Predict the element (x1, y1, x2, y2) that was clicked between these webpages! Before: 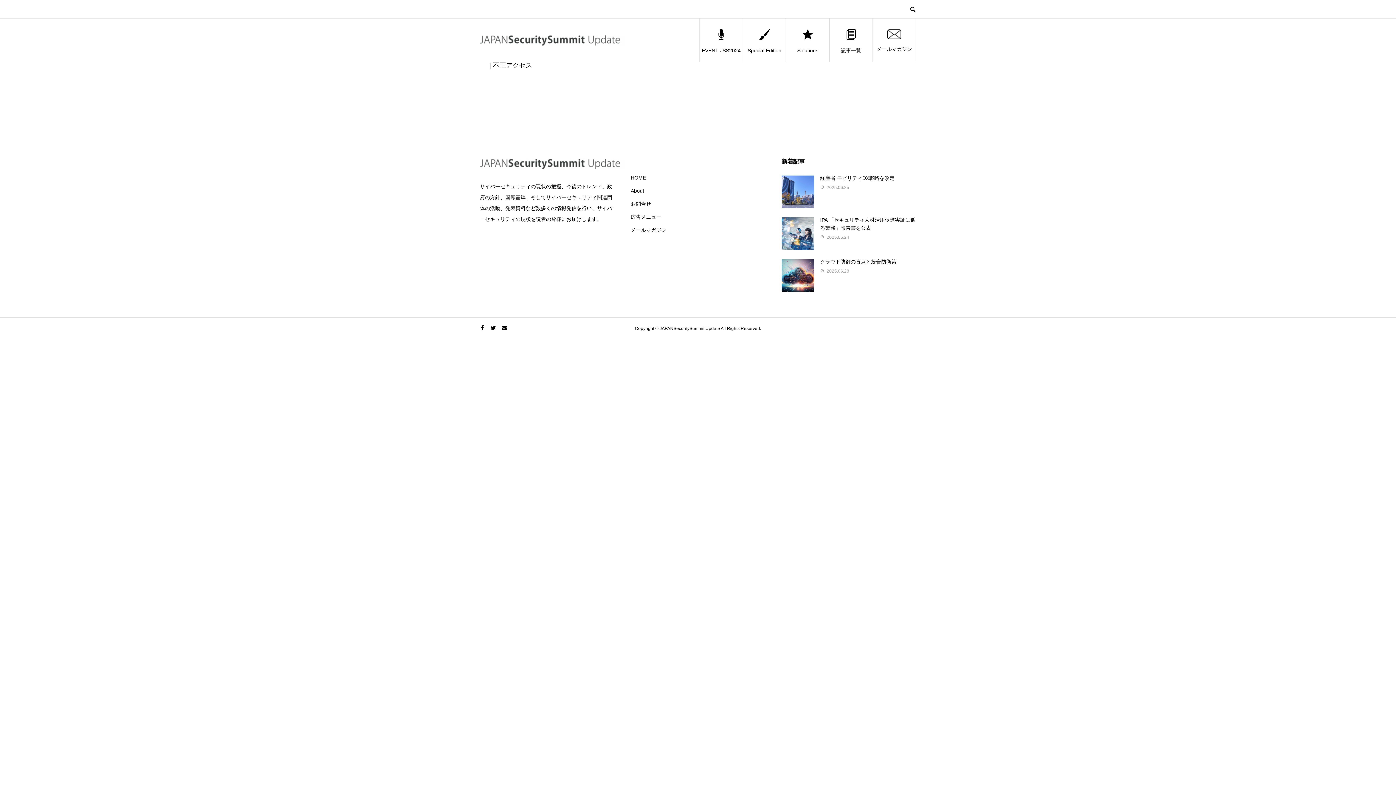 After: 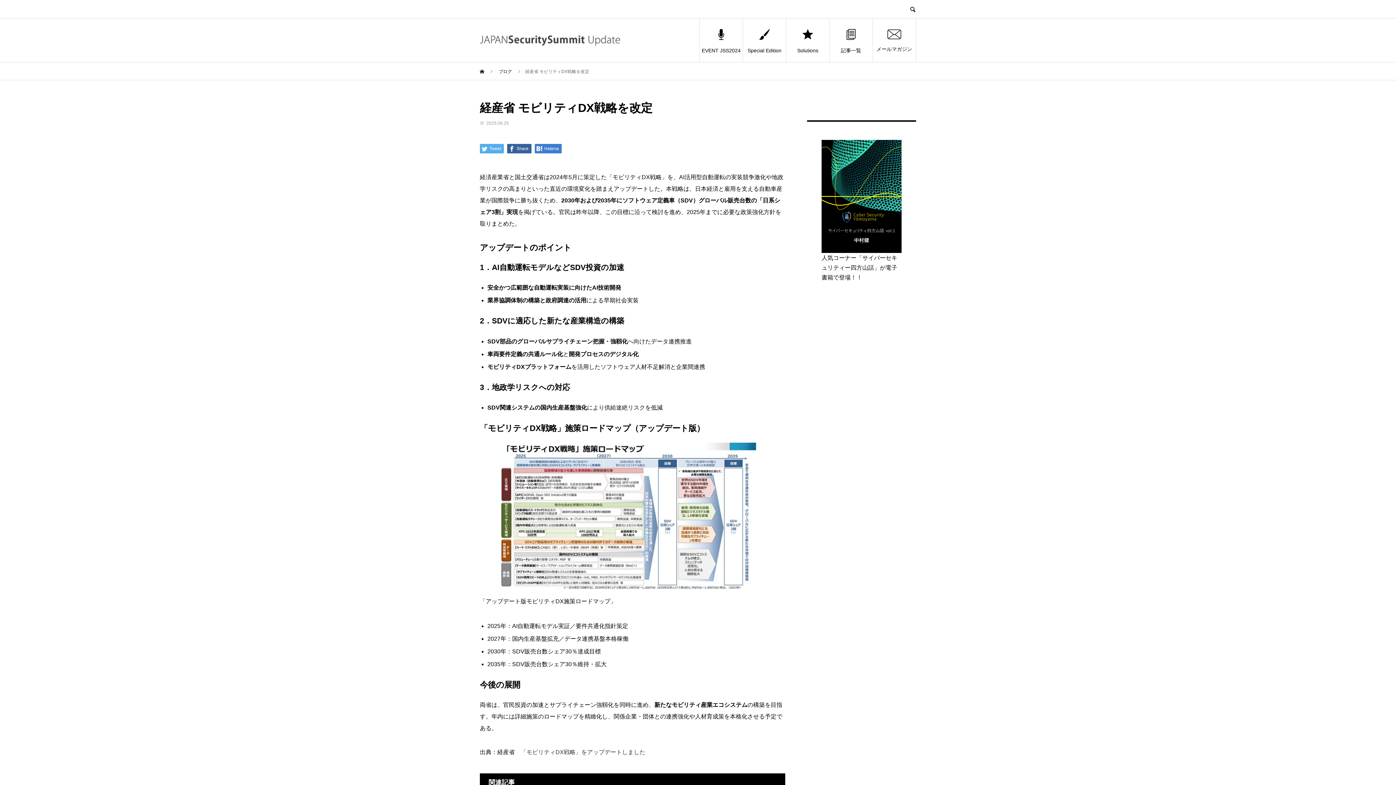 Action: bbox: (820, 175, 894, 181) label: 経産省 モビリティDX戦略を改定